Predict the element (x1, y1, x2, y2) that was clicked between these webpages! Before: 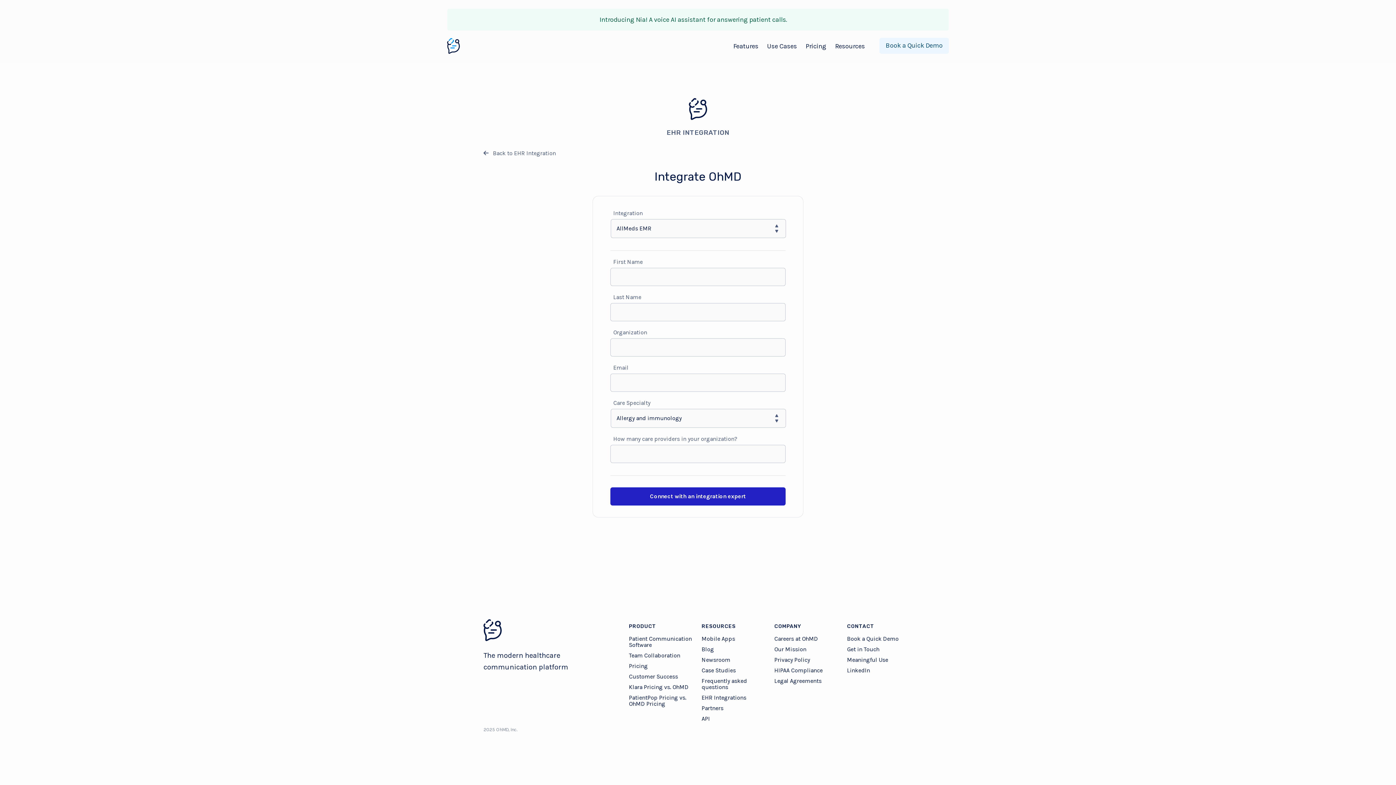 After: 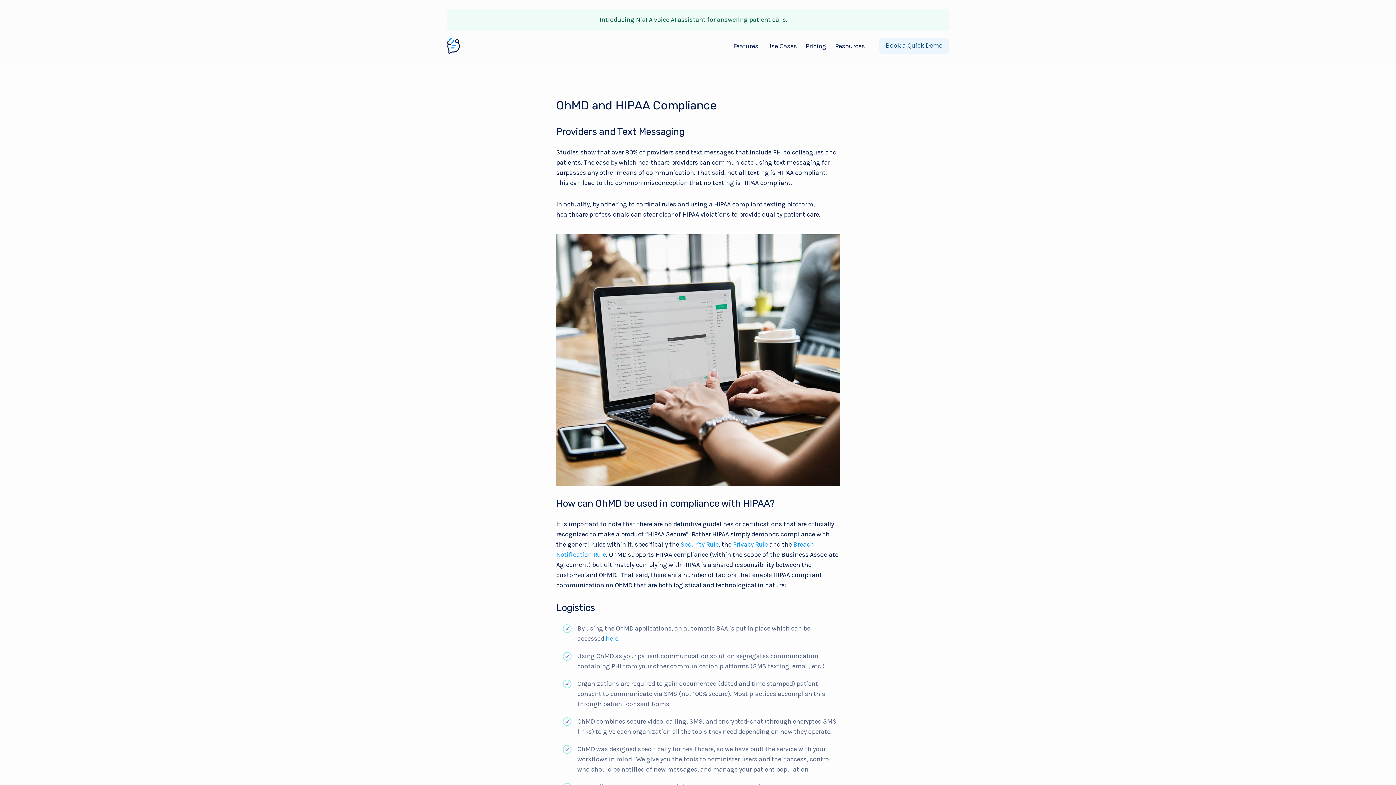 Action: bbox: (774, 667, 822, 674) label: HIPAA Compliance